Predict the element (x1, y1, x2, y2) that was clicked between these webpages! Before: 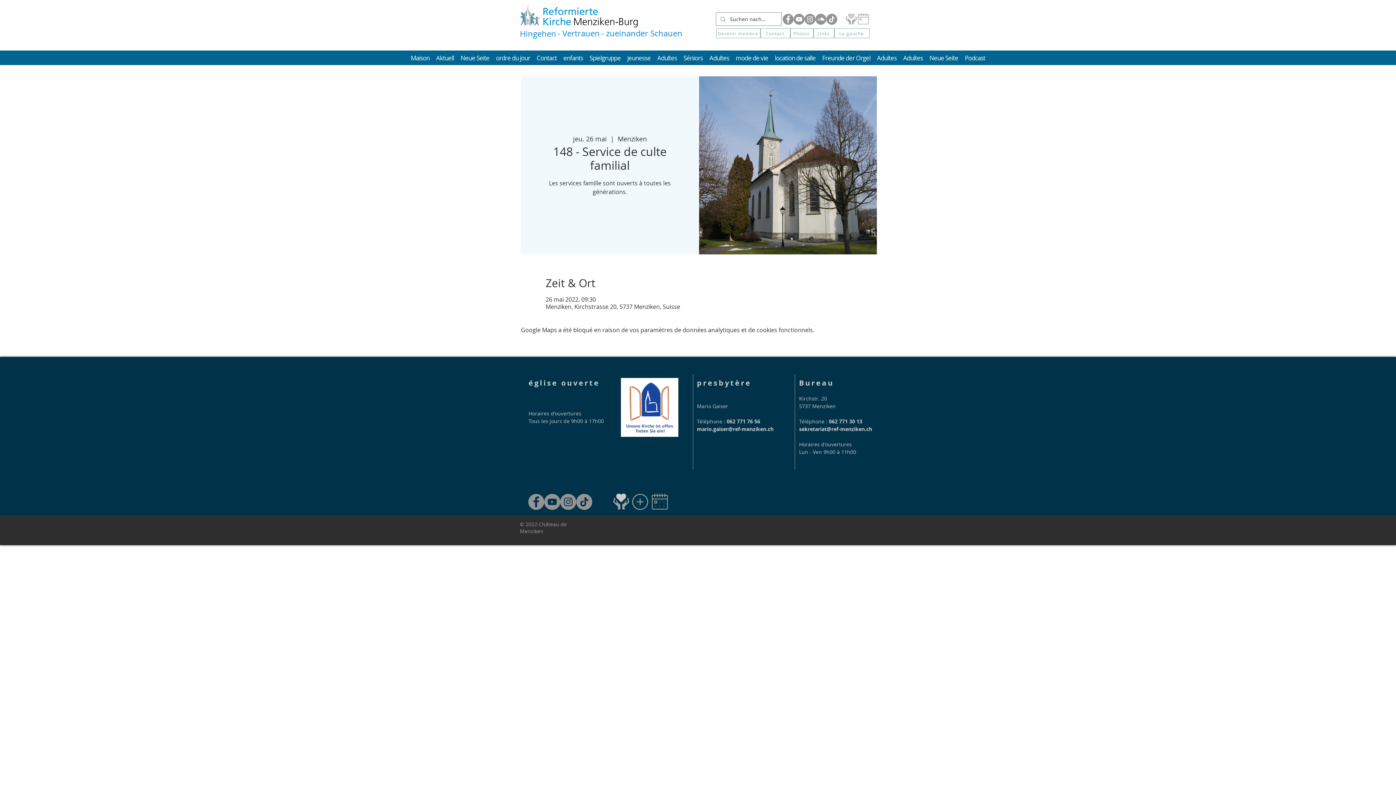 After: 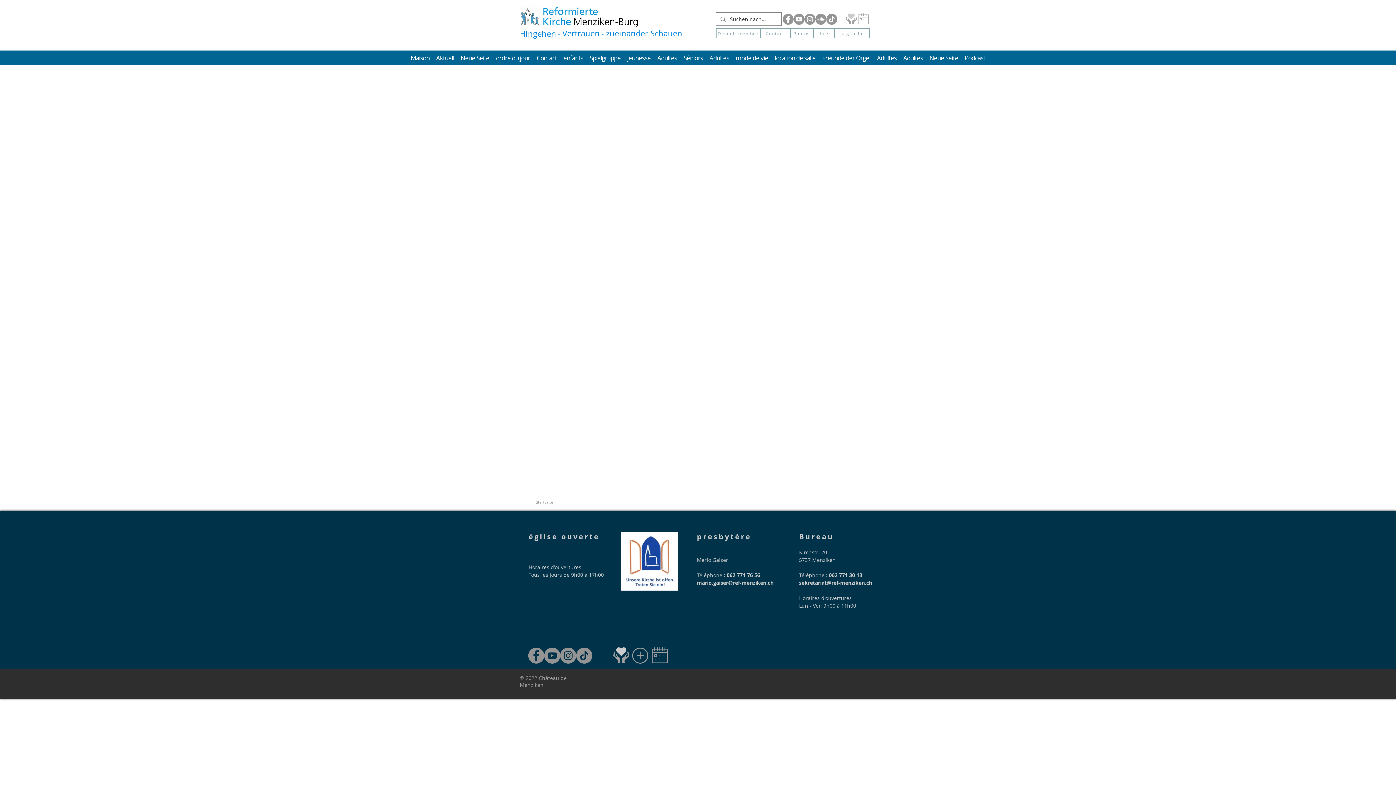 Action: label: Podcast bbox: (963, 50, 987, 65)